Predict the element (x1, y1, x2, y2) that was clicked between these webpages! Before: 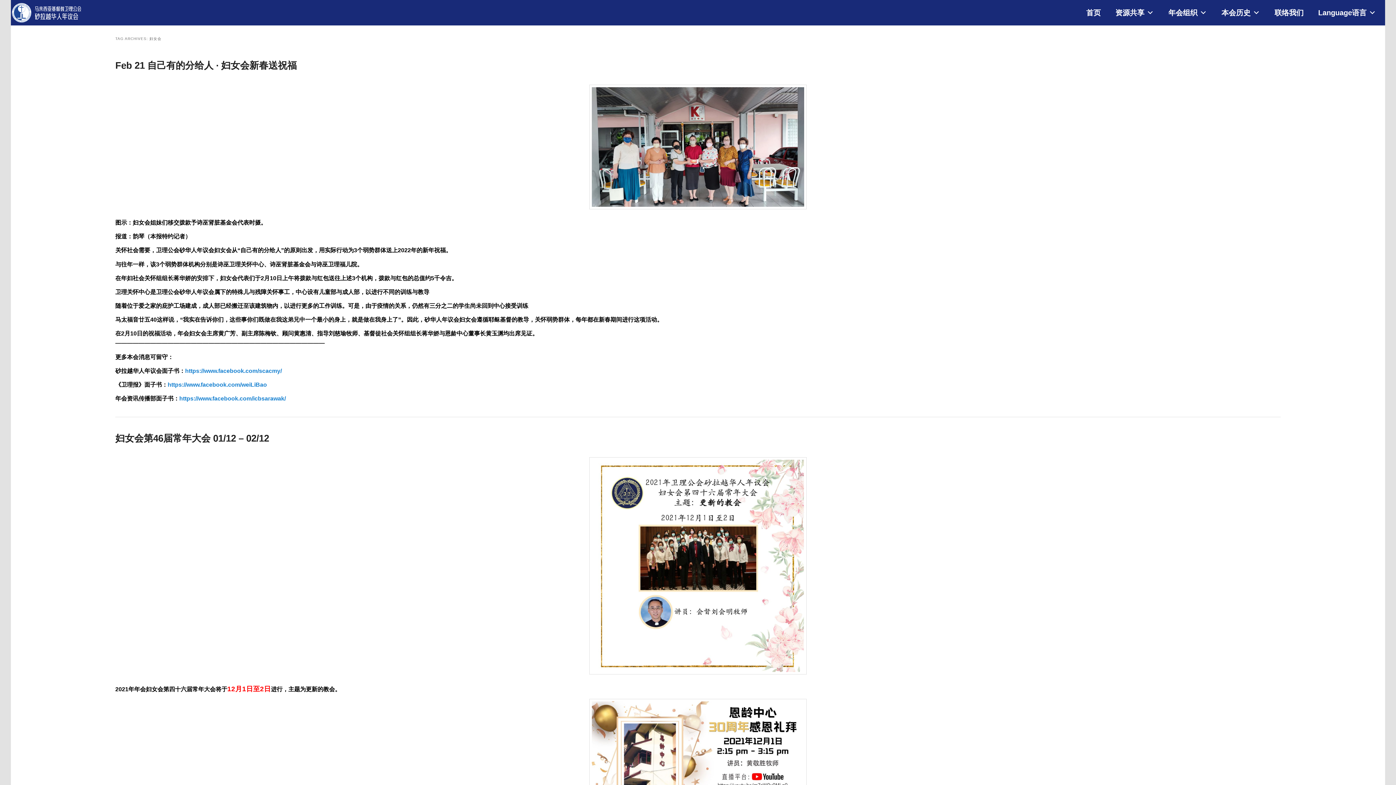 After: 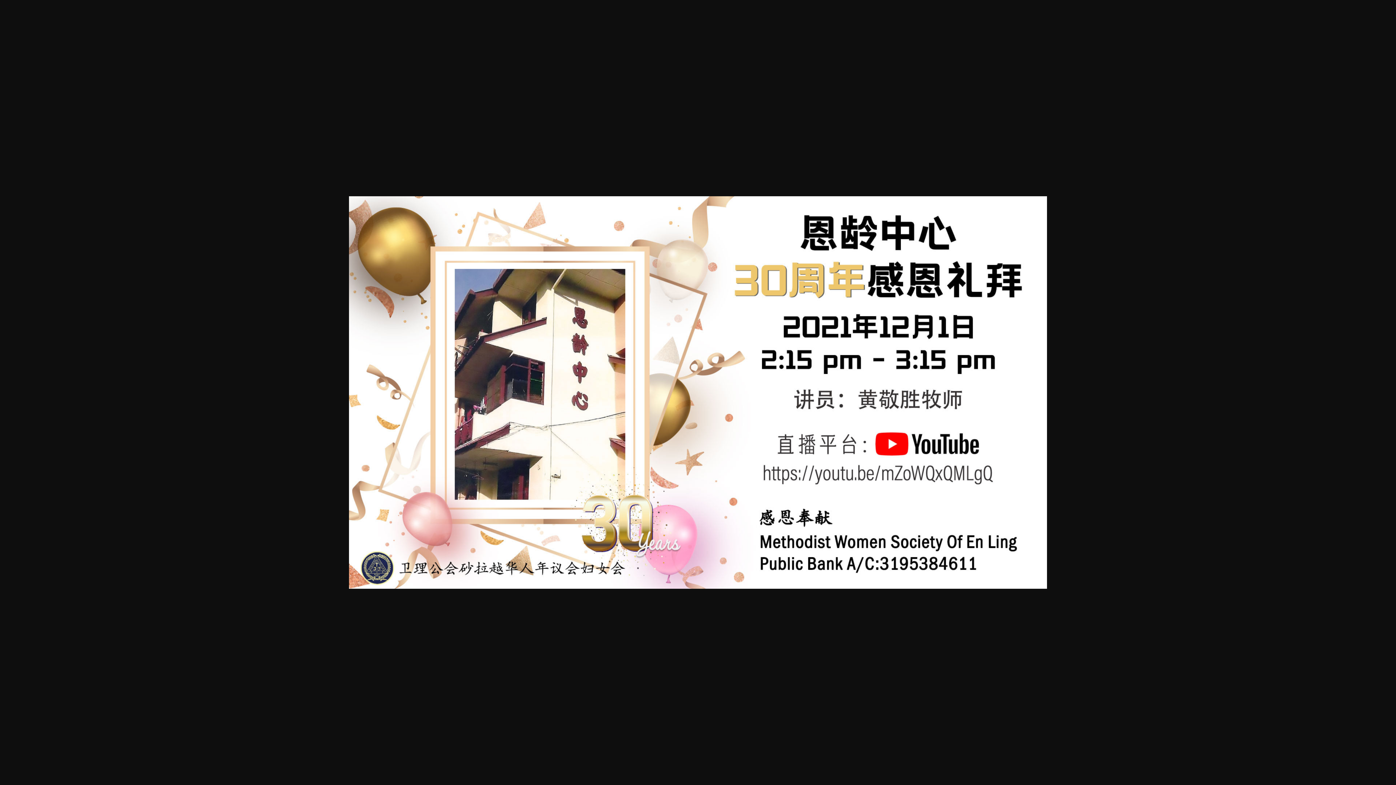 Action: bbox: (115, 699, 1280, 823)